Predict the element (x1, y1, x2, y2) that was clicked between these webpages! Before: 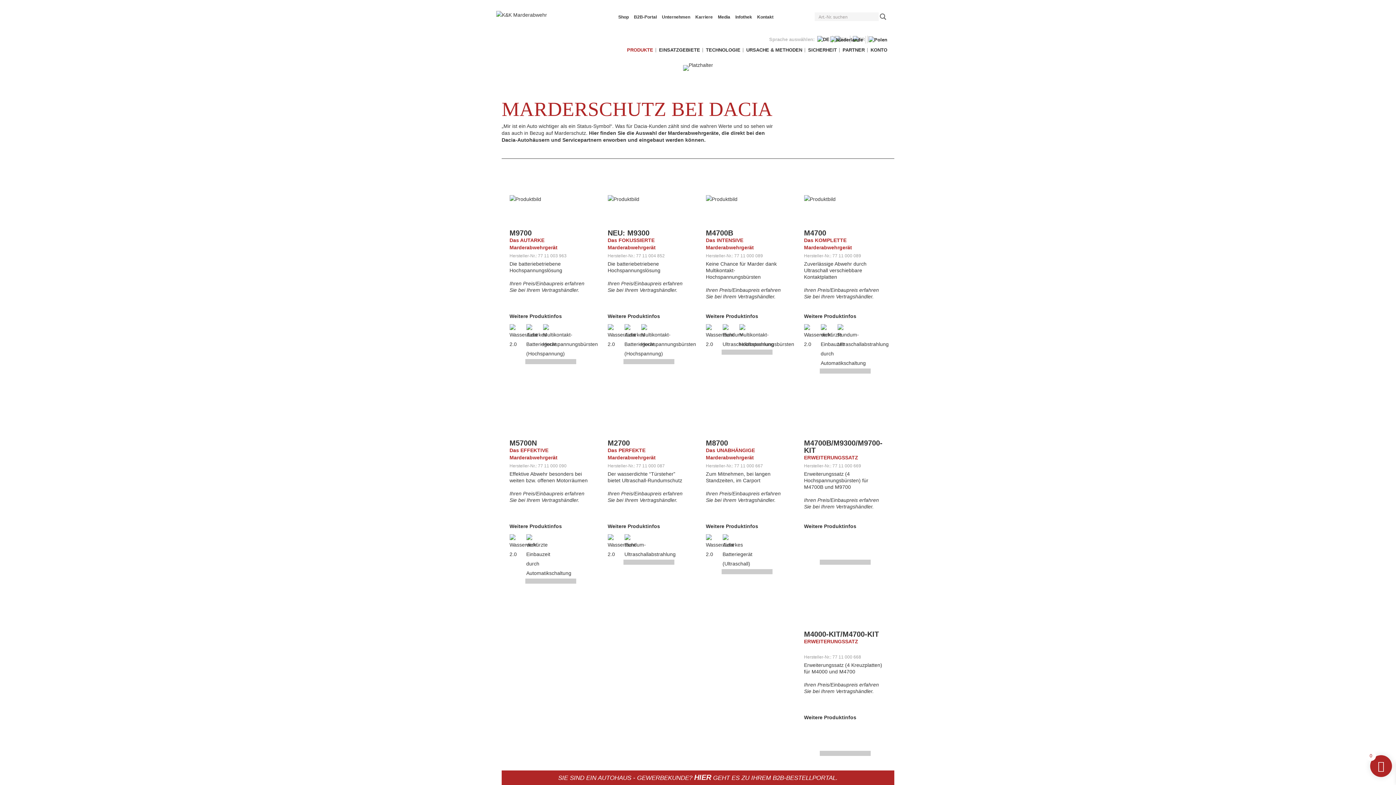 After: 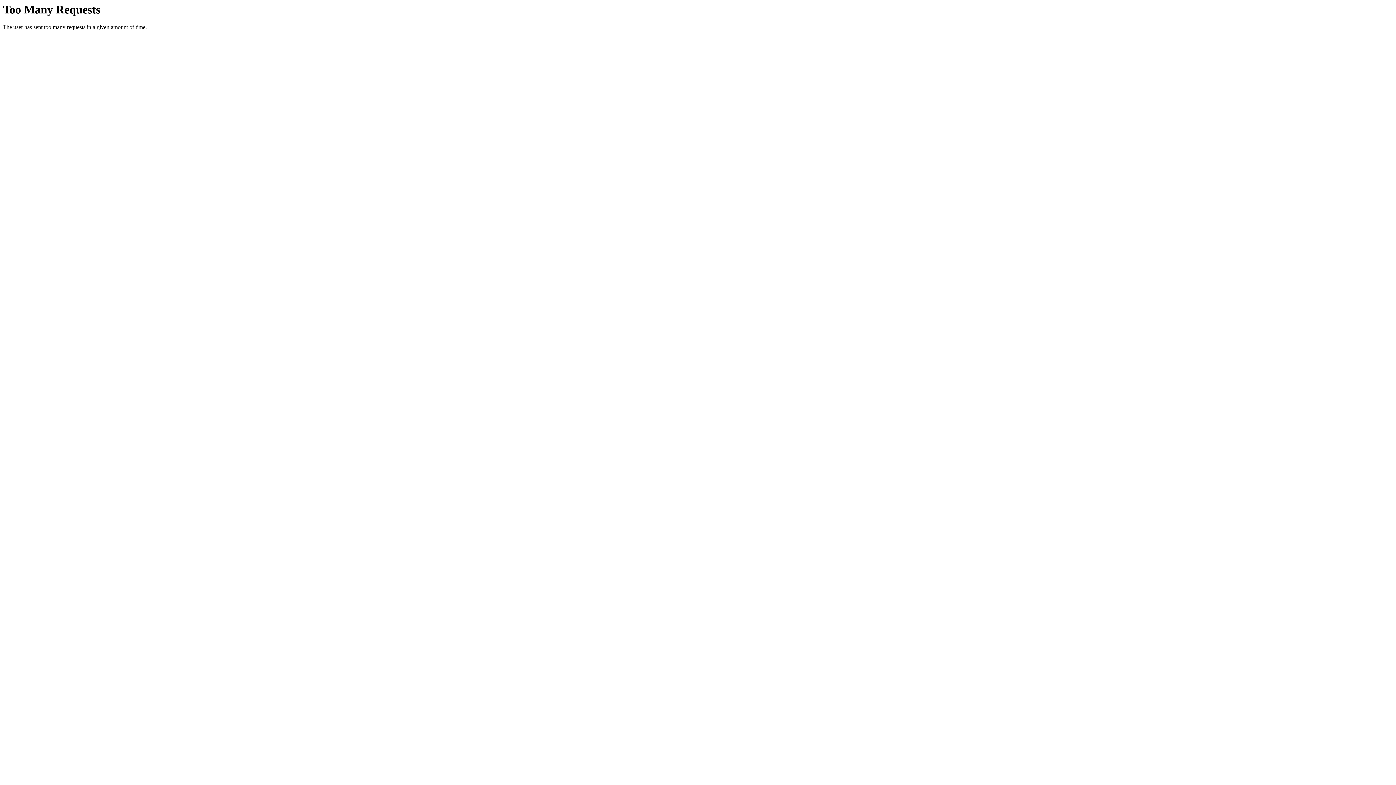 Action: label: Weitere Produktinfos bbox: (804, 523, 856, 529)